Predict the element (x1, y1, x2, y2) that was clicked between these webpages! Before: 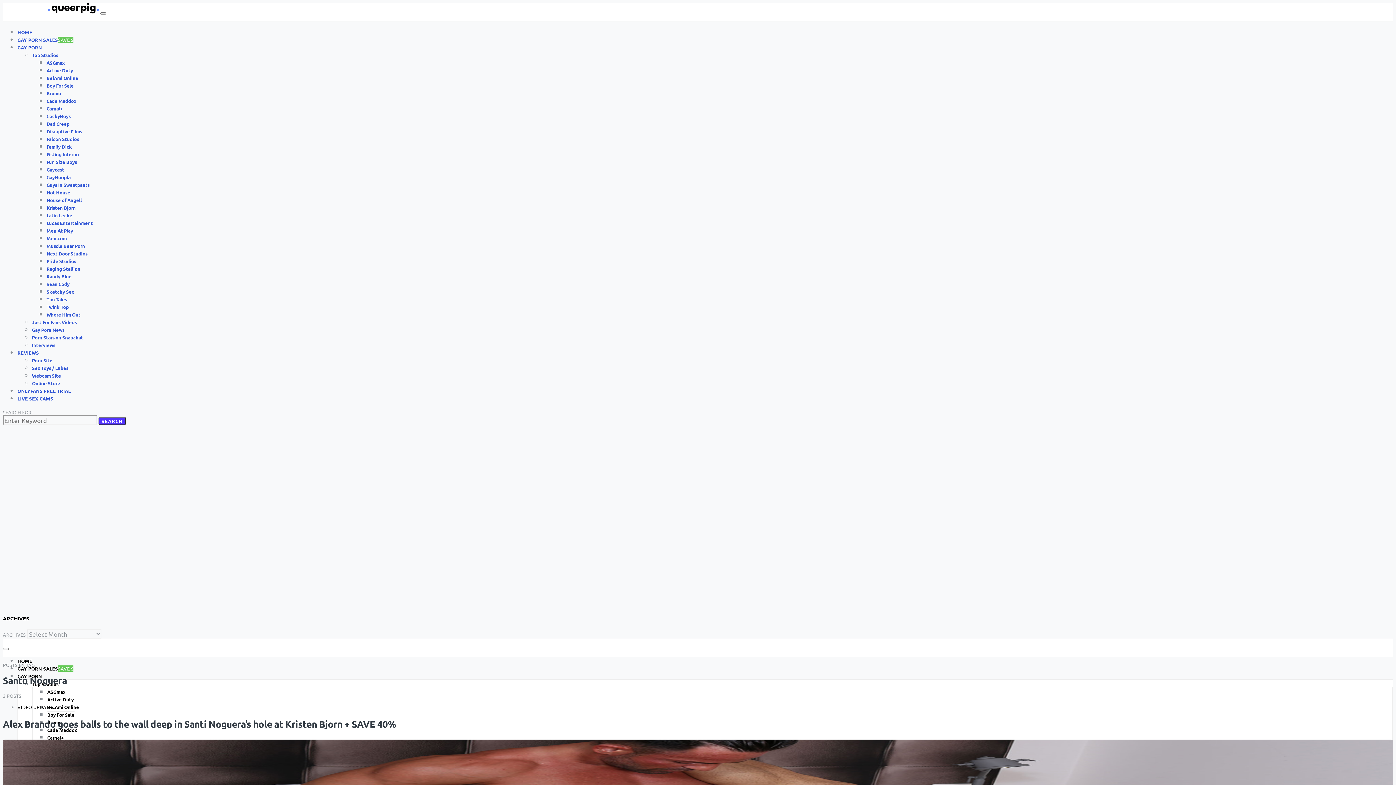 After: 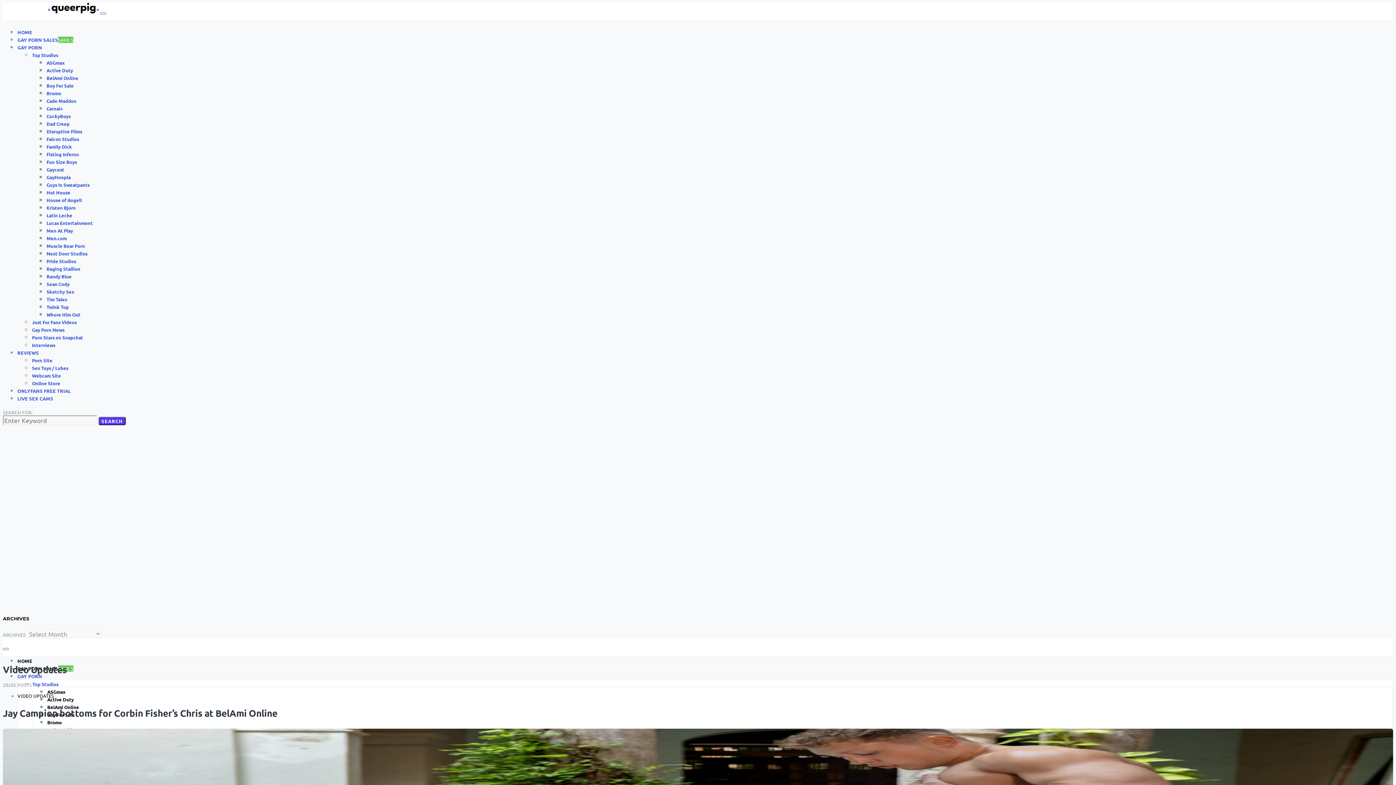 Action: label: VIDEO UPDATES bbox: (17, 704, 53, 710)